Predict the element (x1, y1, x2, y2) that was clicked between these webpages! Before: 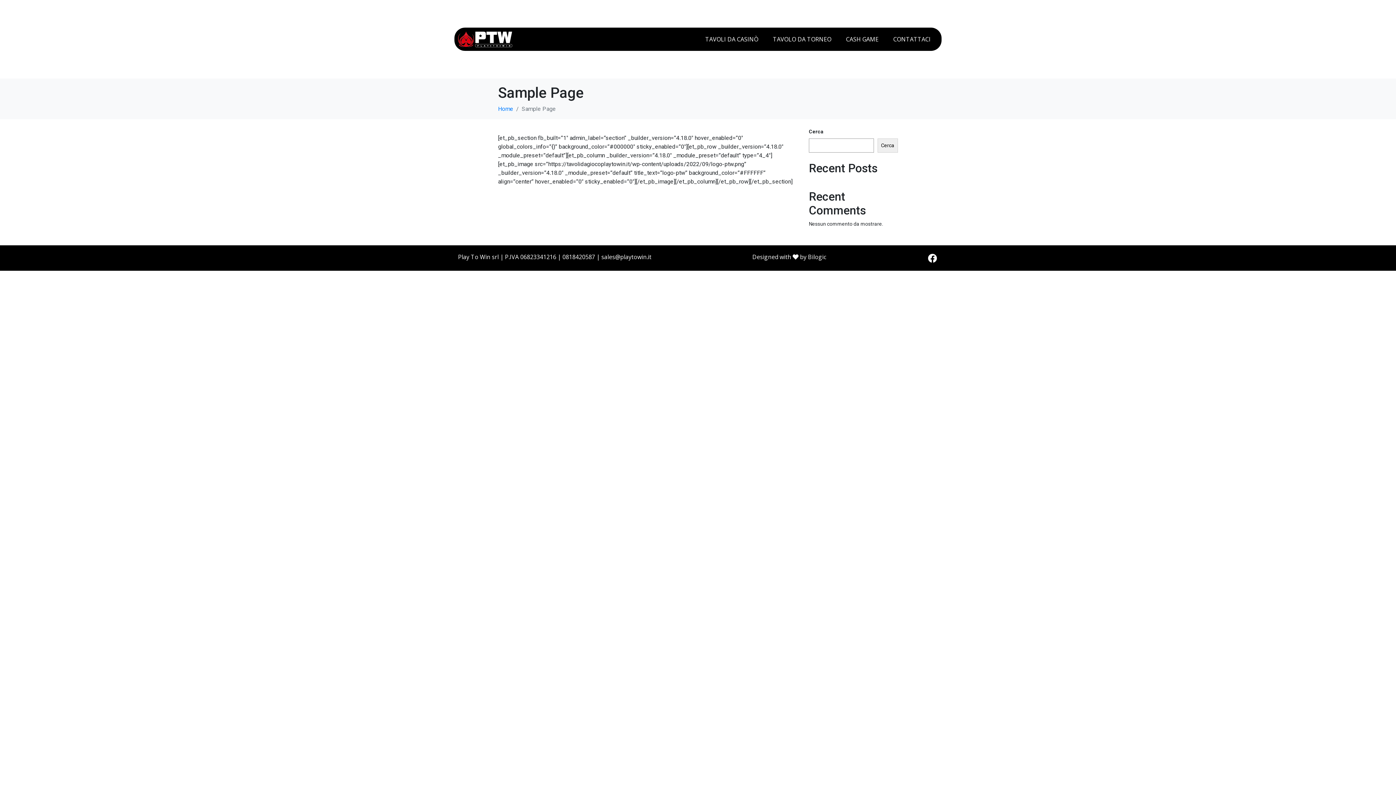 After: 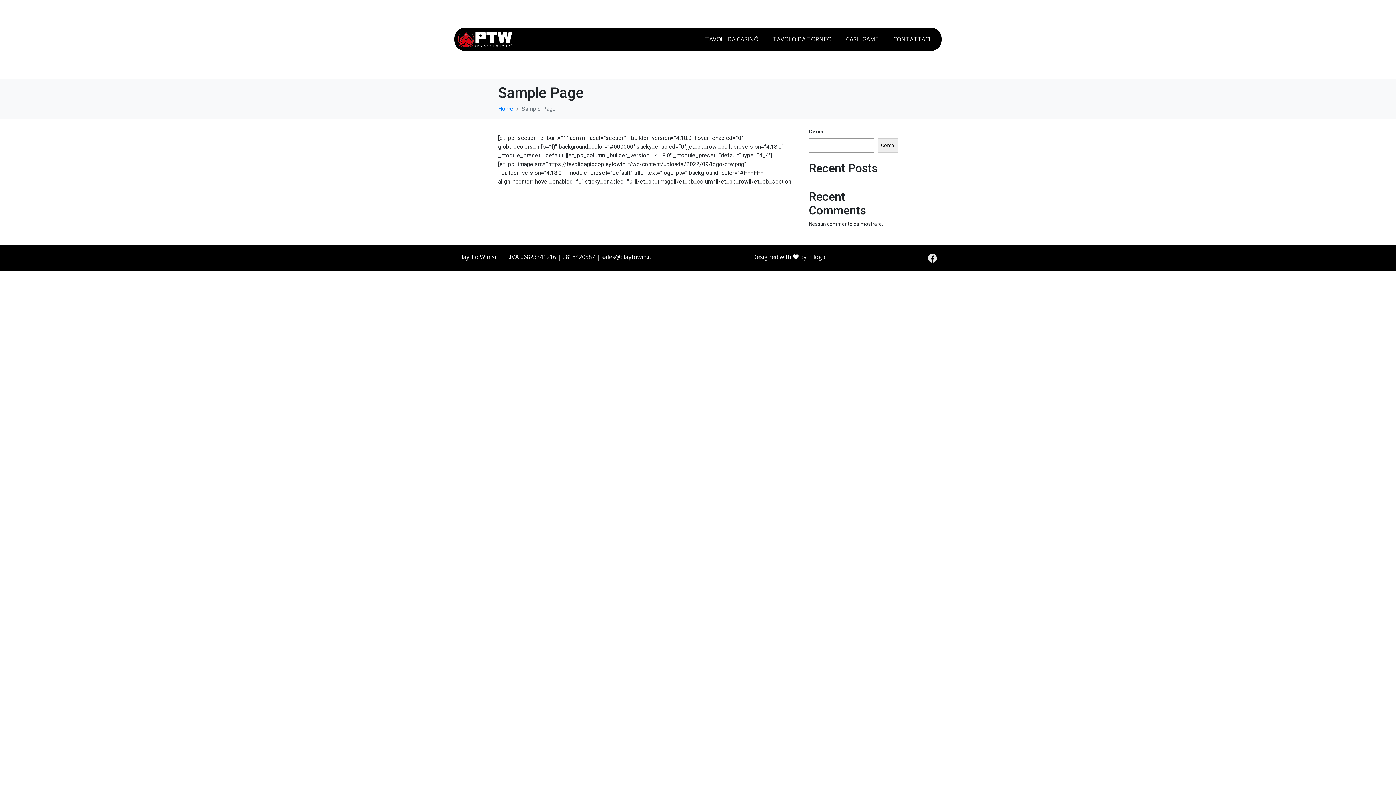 Action: bbox: (923, 249, 941, 267) label: Facebook